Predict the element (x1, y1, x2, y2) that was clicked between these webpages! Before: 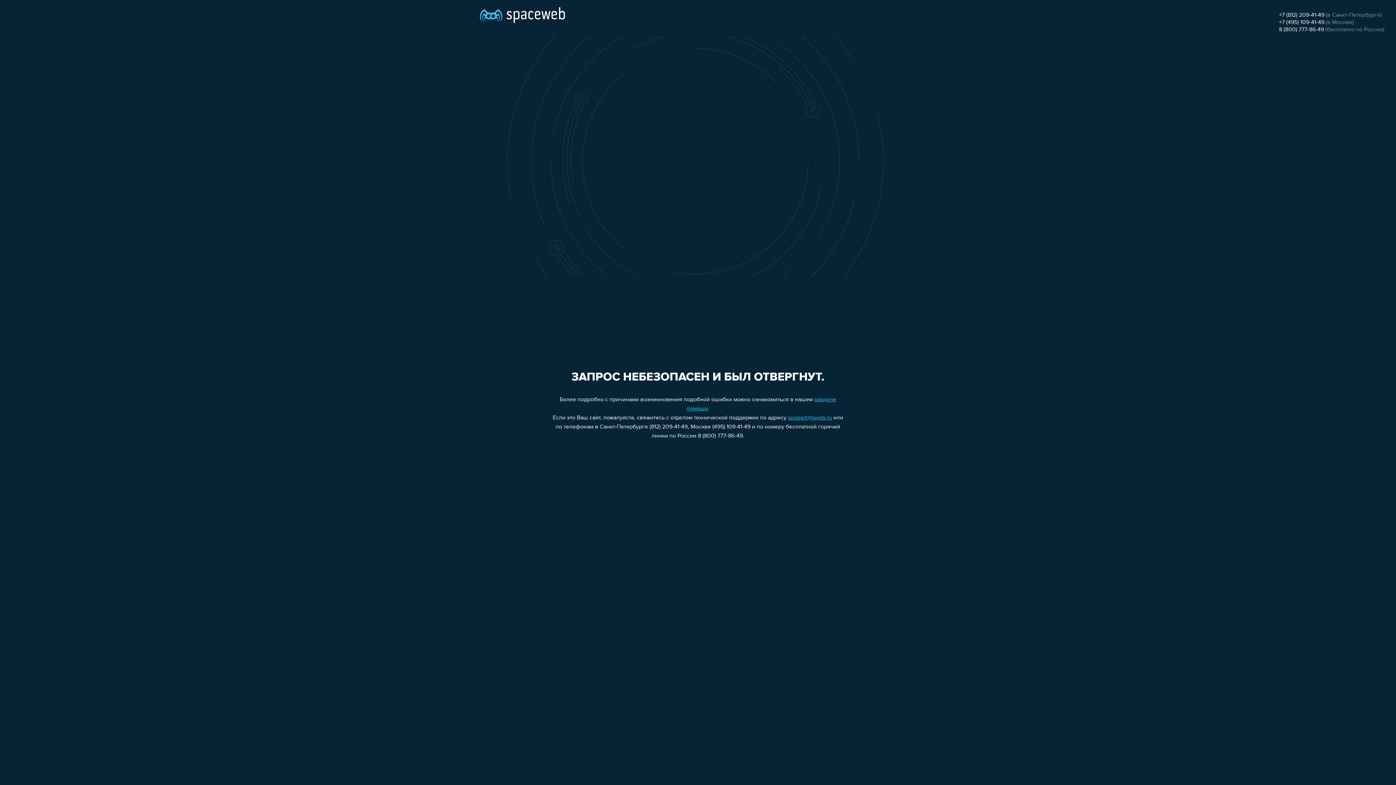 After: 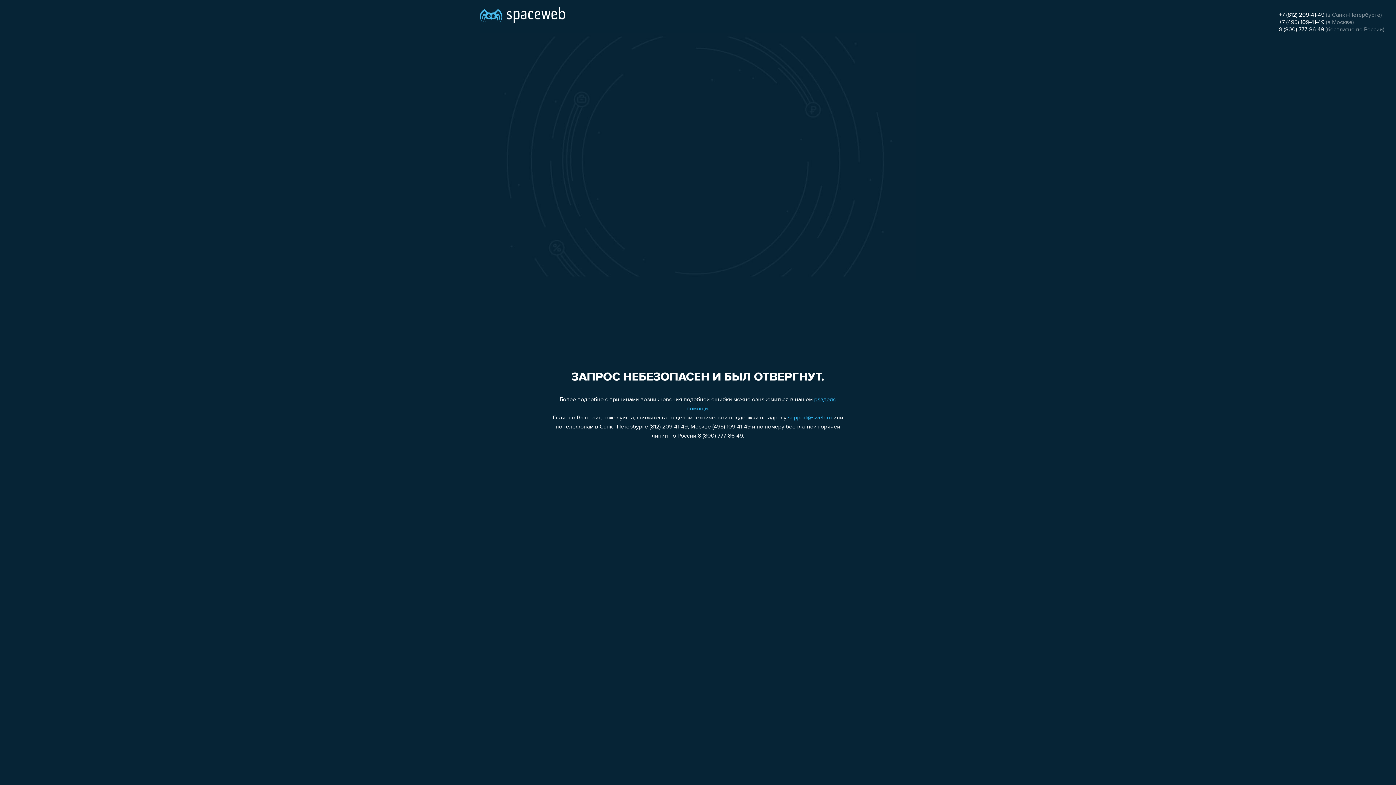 Action: label: support@sweb.ru bbox: (788, 415, 832, 421)